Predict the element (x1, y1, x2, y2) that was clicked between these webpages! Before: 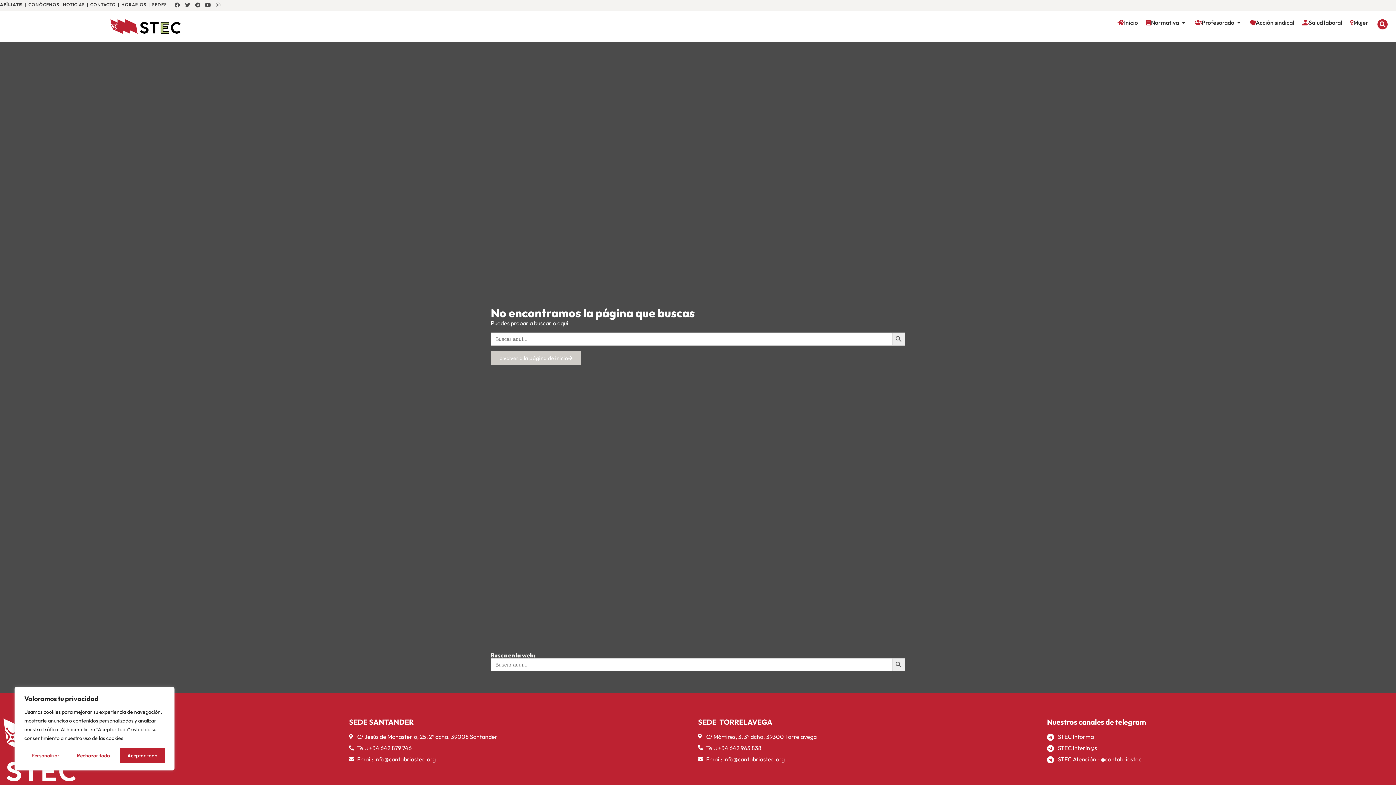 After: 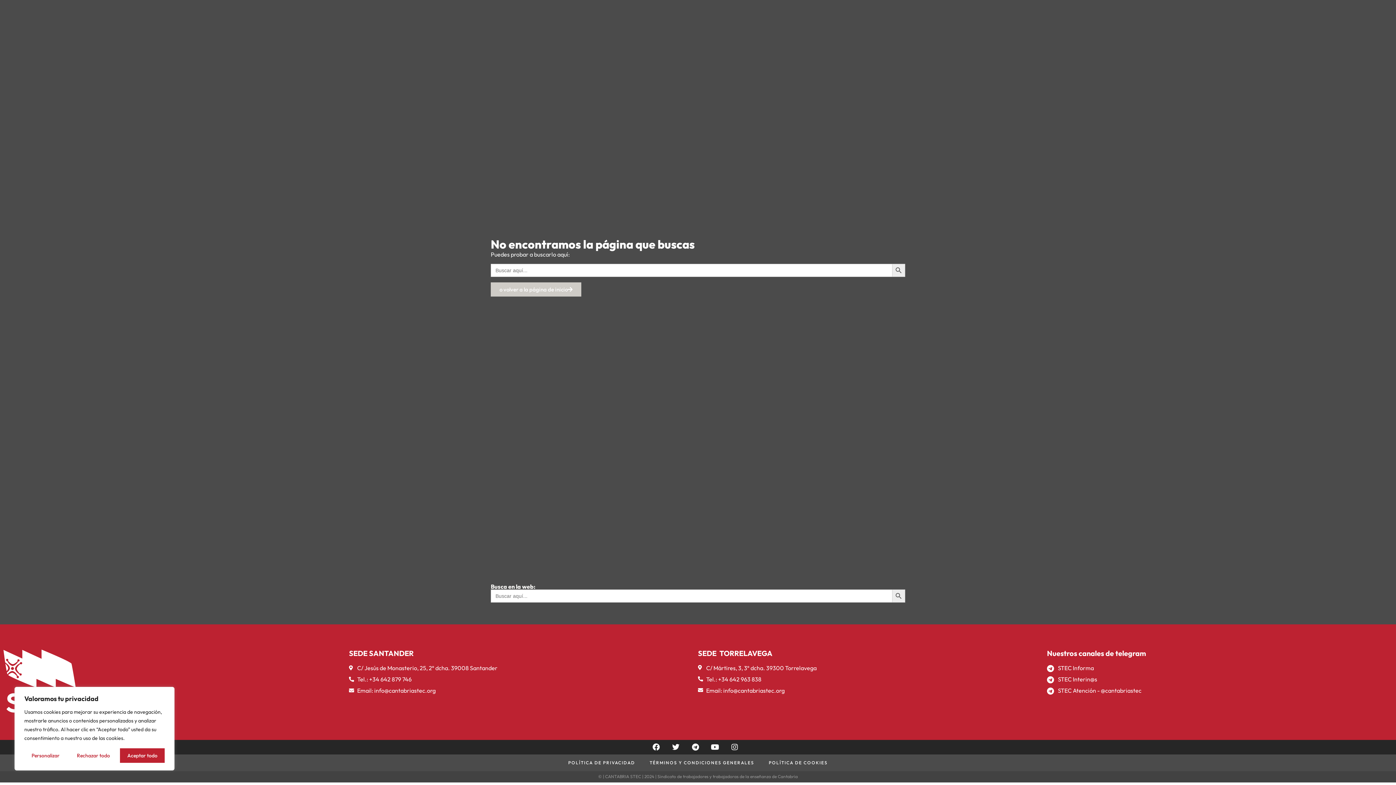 Action: bbox: (1376, 18, 1389, 30)